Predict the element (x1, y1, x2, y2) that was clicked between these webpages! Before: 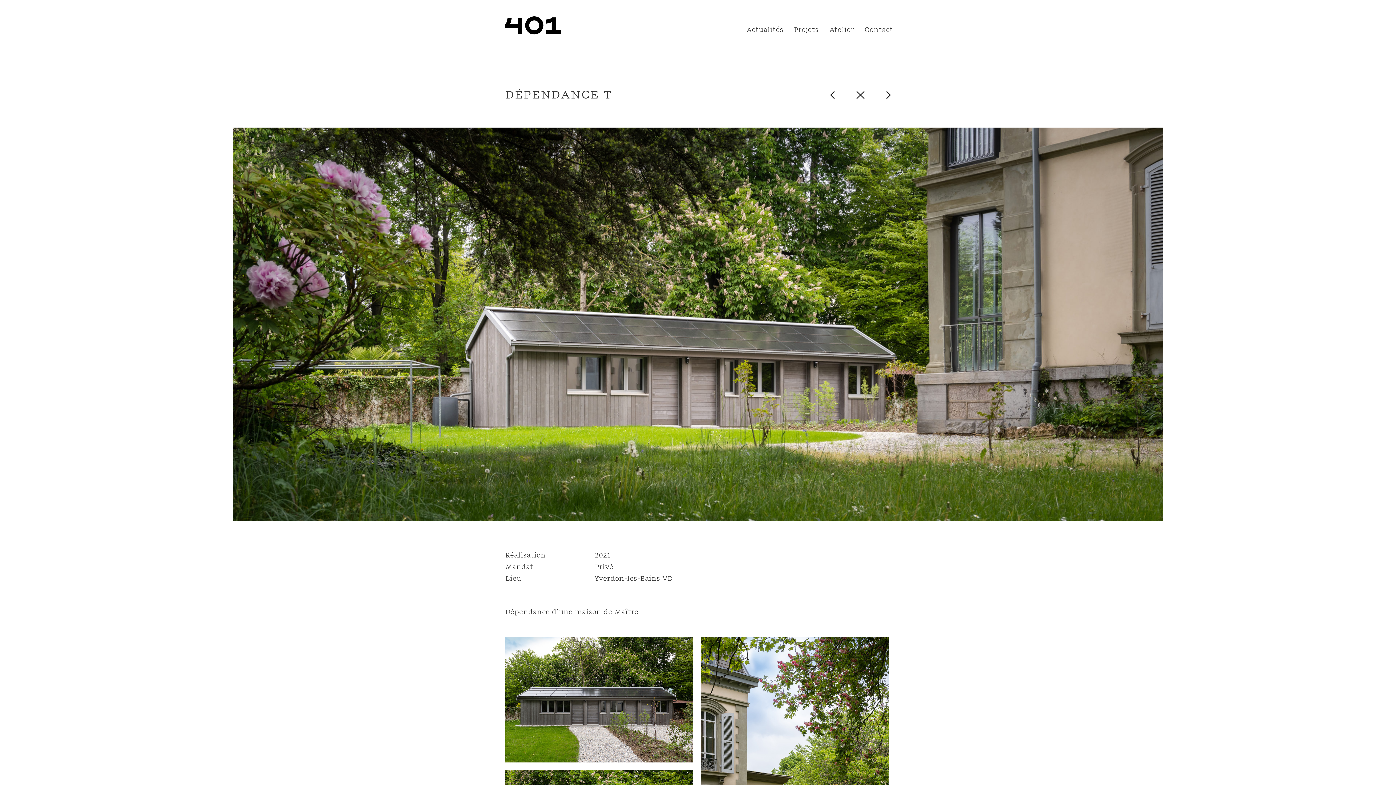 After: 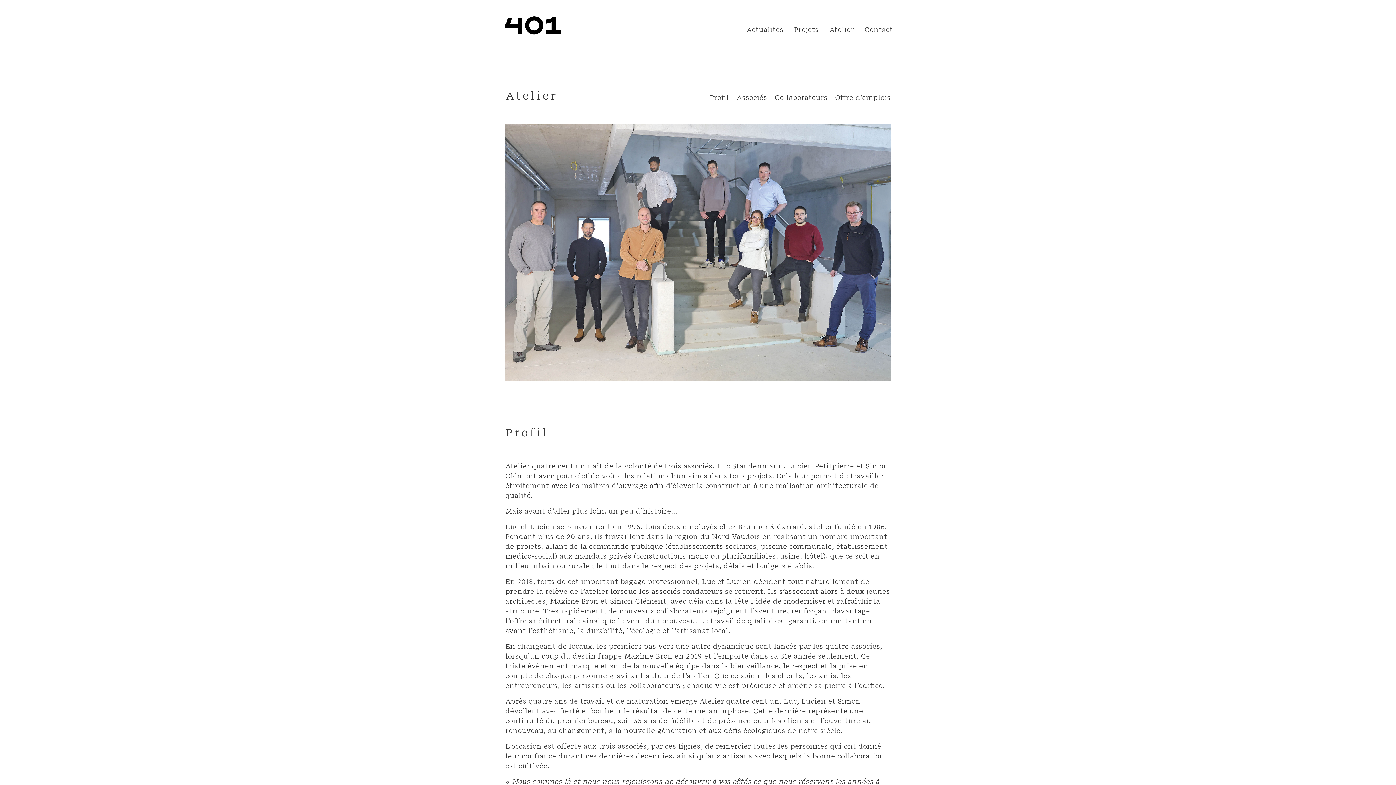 Action: bbox: (824, 19, 859, 39) label: Atelier